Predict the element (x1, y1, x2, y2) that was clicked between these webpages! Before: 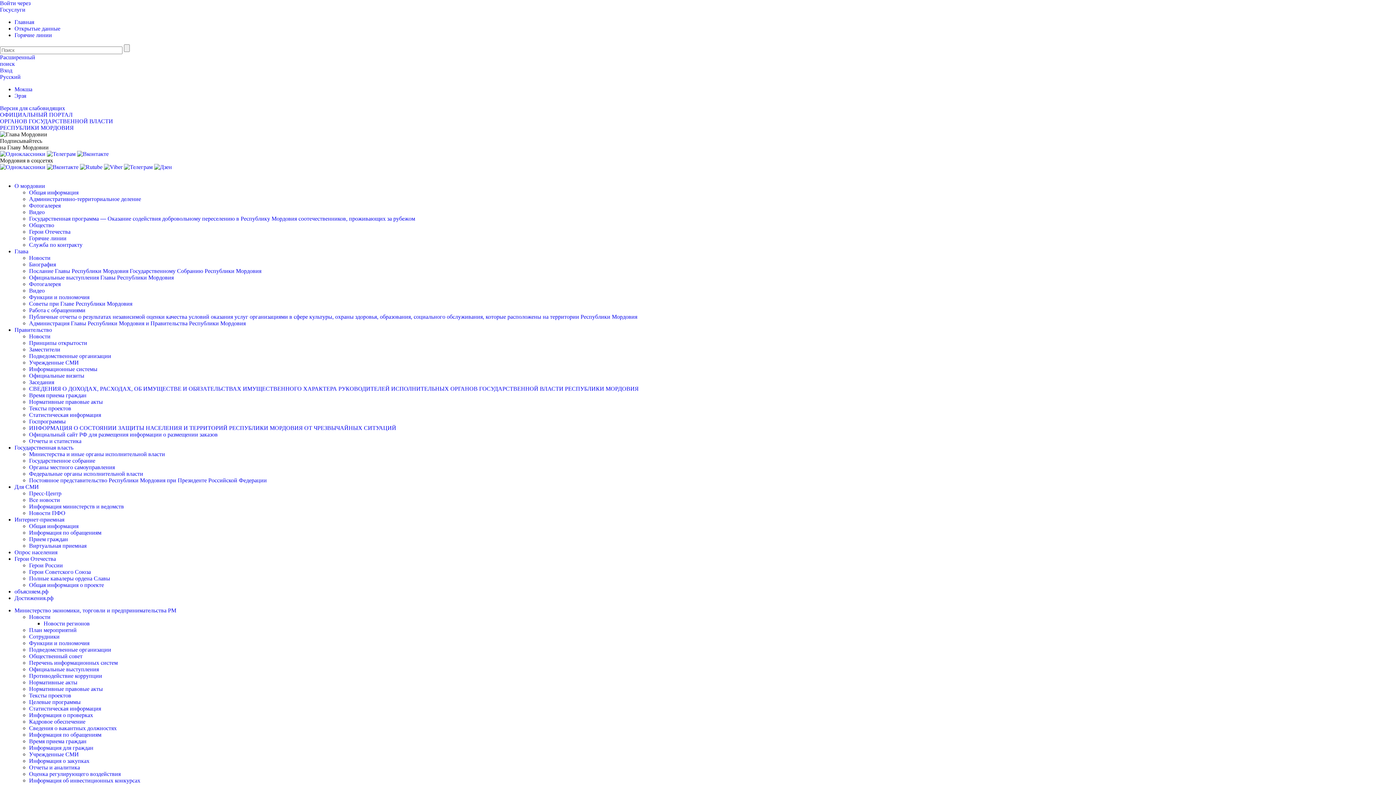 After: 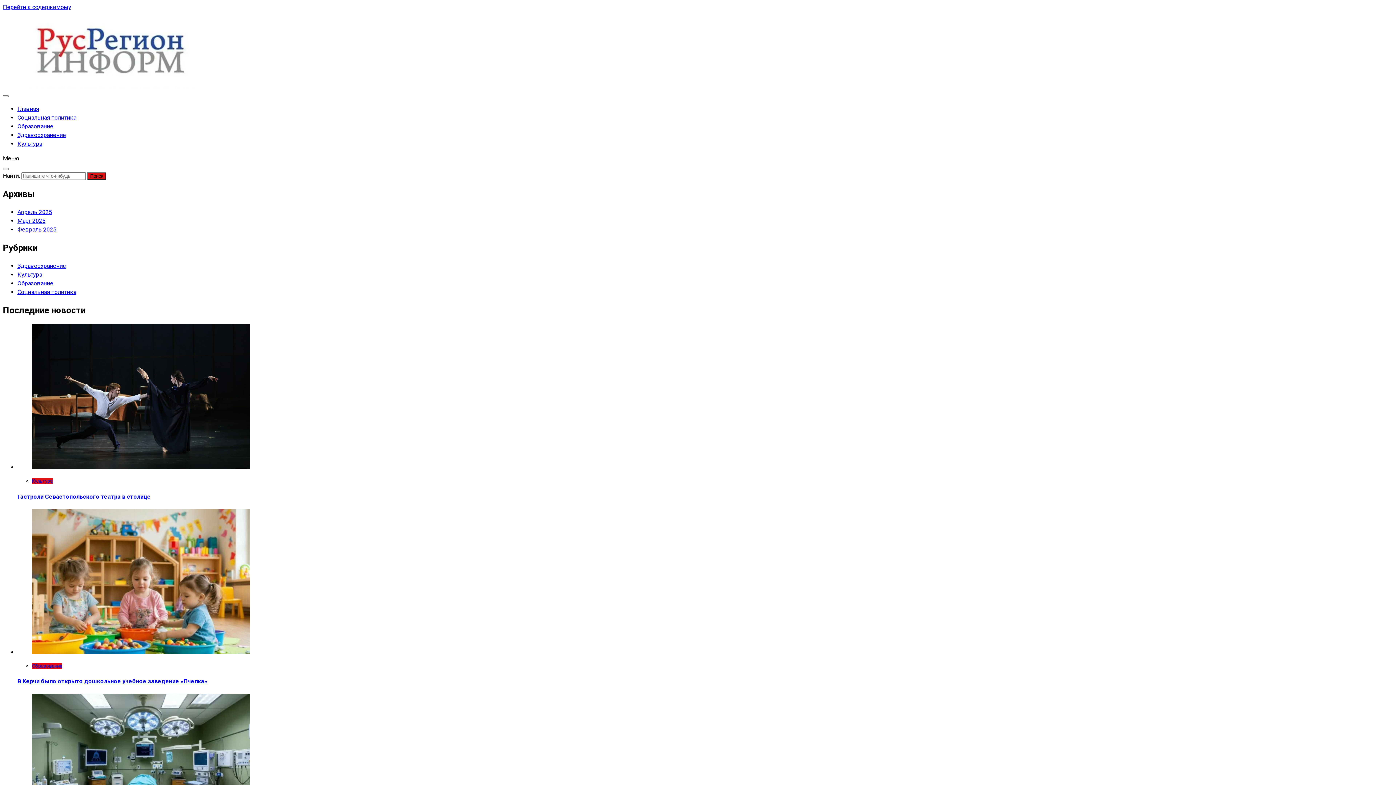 Action: label: Новости регионов bbox: (43, 620, 89, 626)